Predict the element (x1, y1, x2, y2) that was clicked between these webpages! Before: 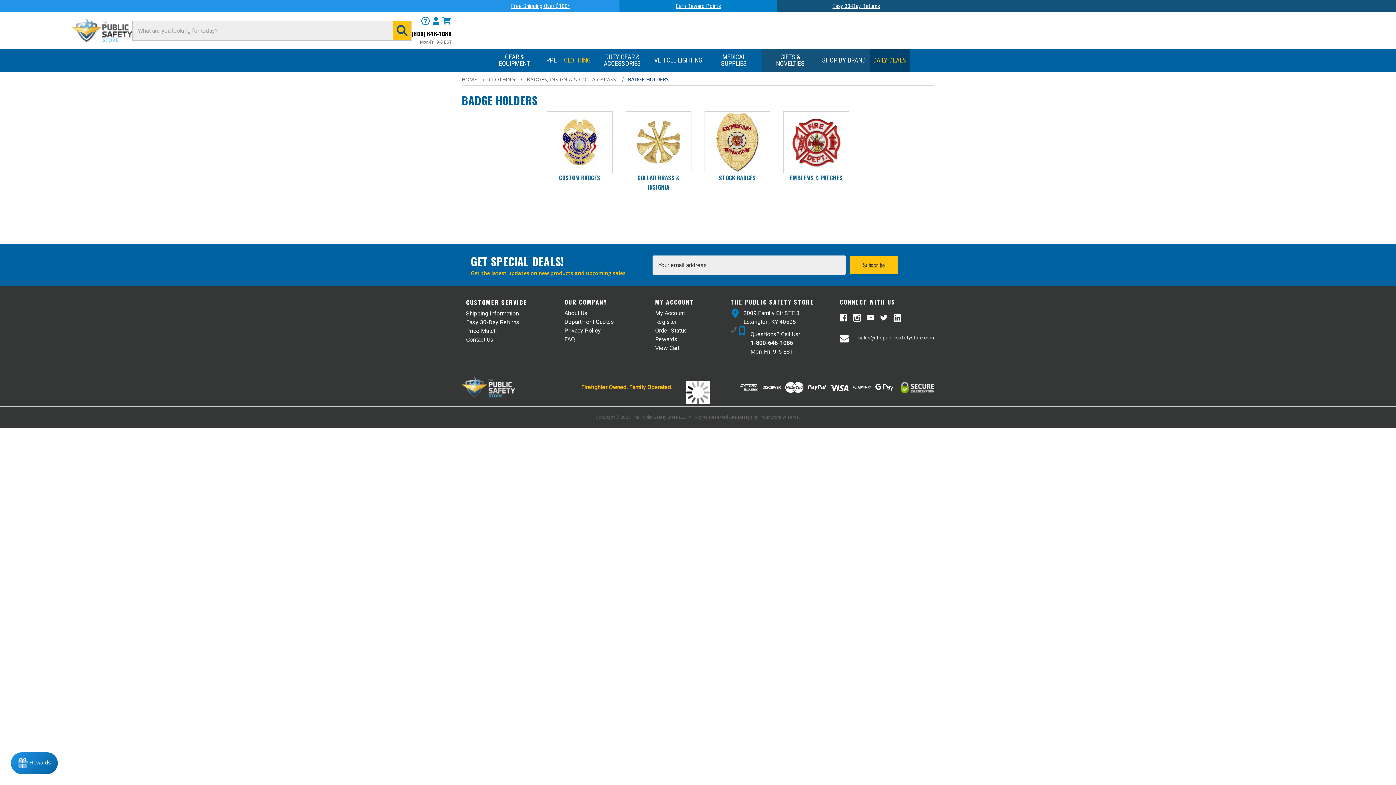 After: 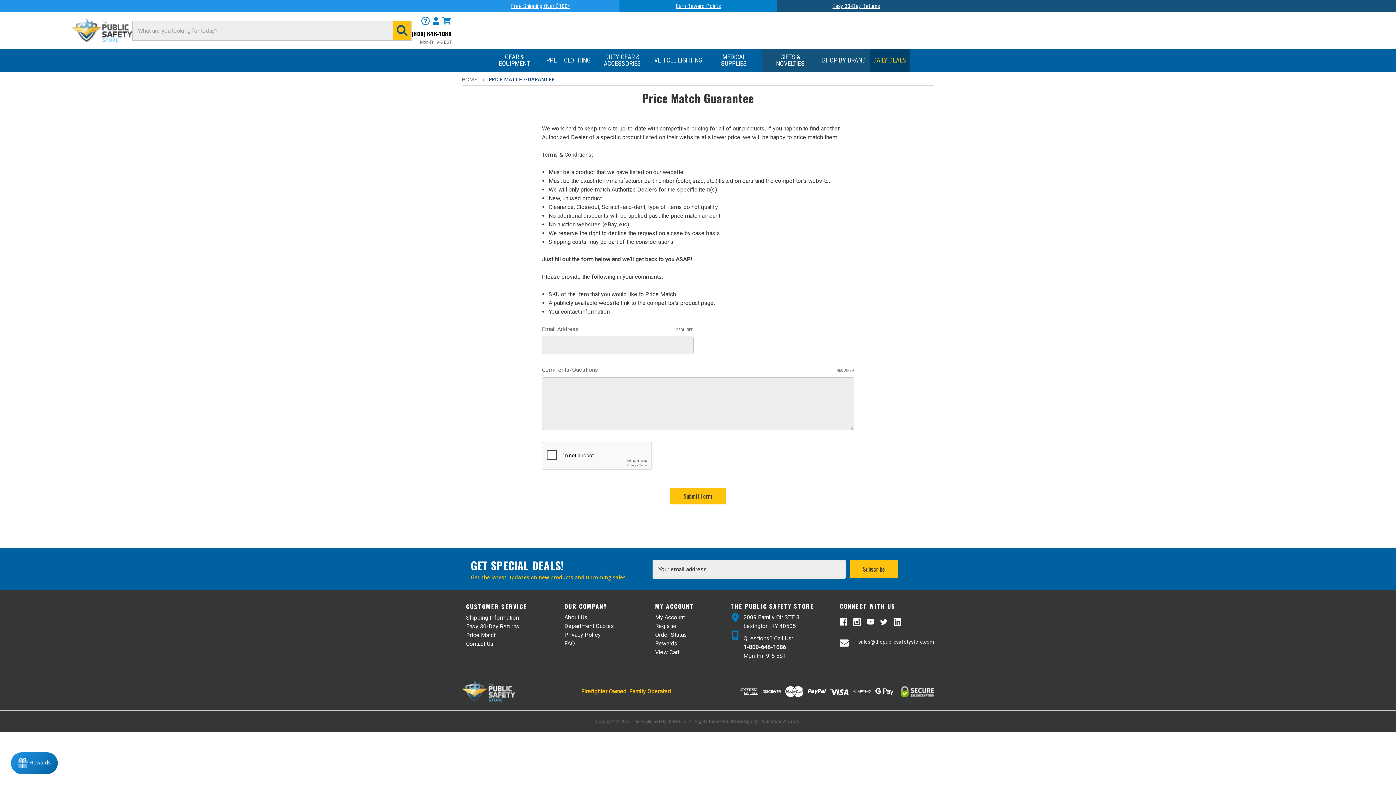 Action: bbox: (466, 327, 496, 334) label: Price Match